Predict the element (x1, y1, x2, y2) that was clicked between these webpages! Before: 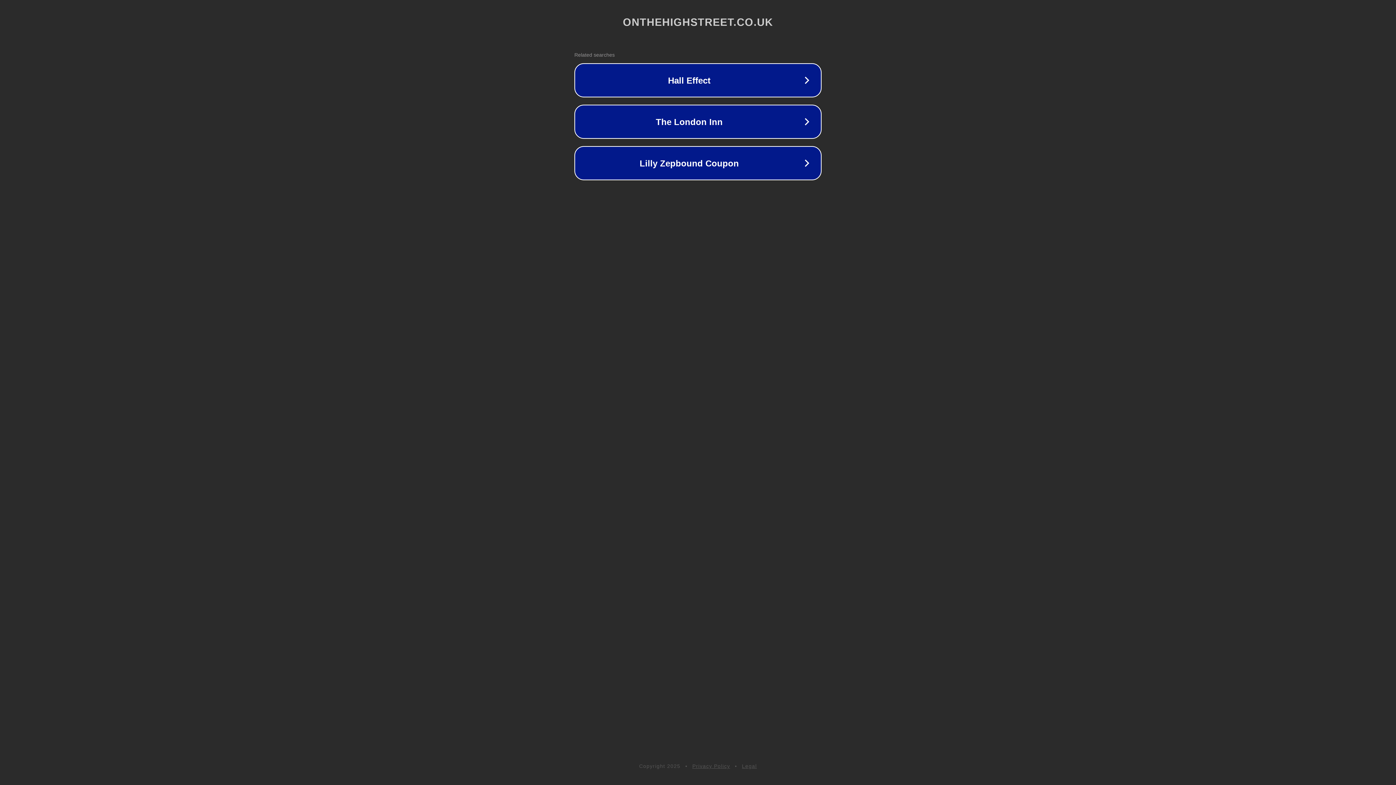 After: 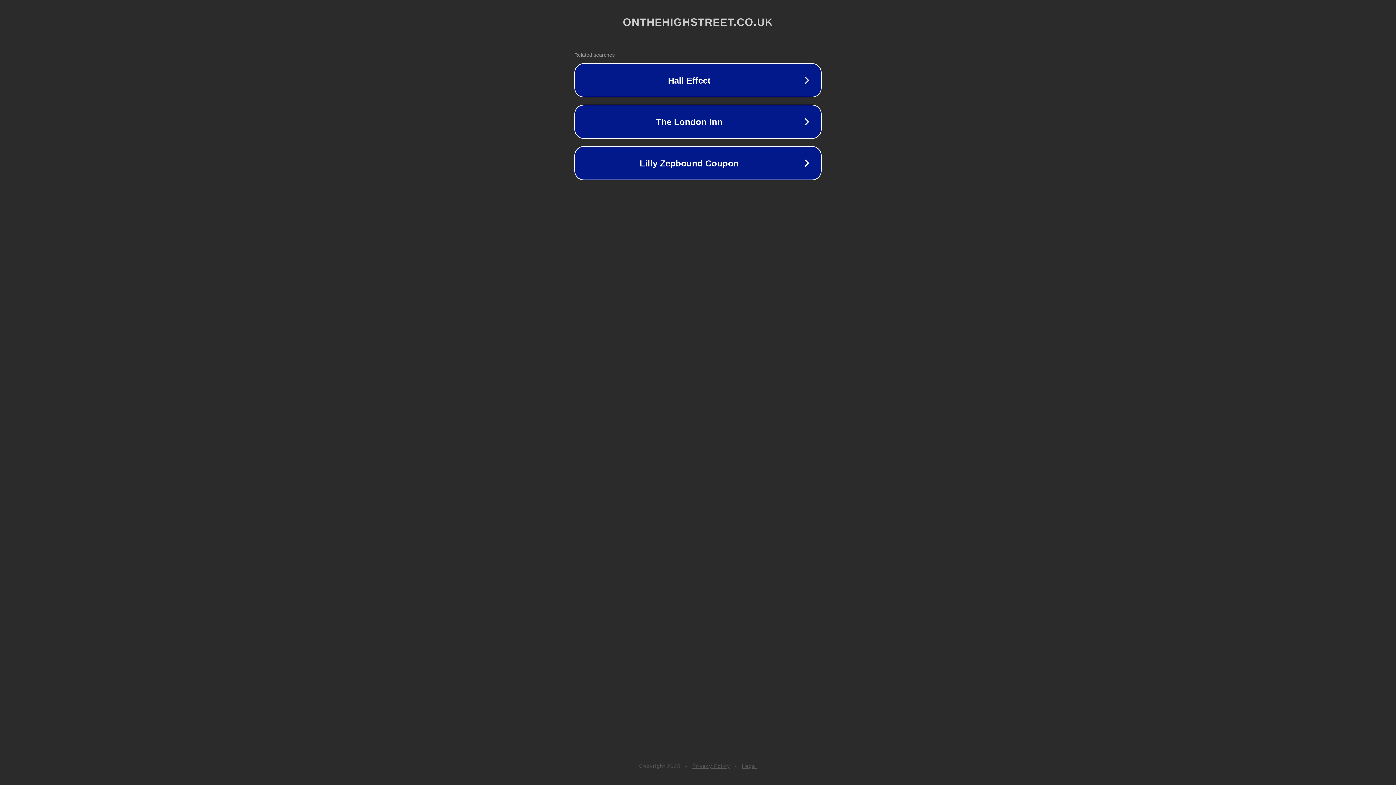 Action: bbox: (742, 763, 757, 769) label: Legal